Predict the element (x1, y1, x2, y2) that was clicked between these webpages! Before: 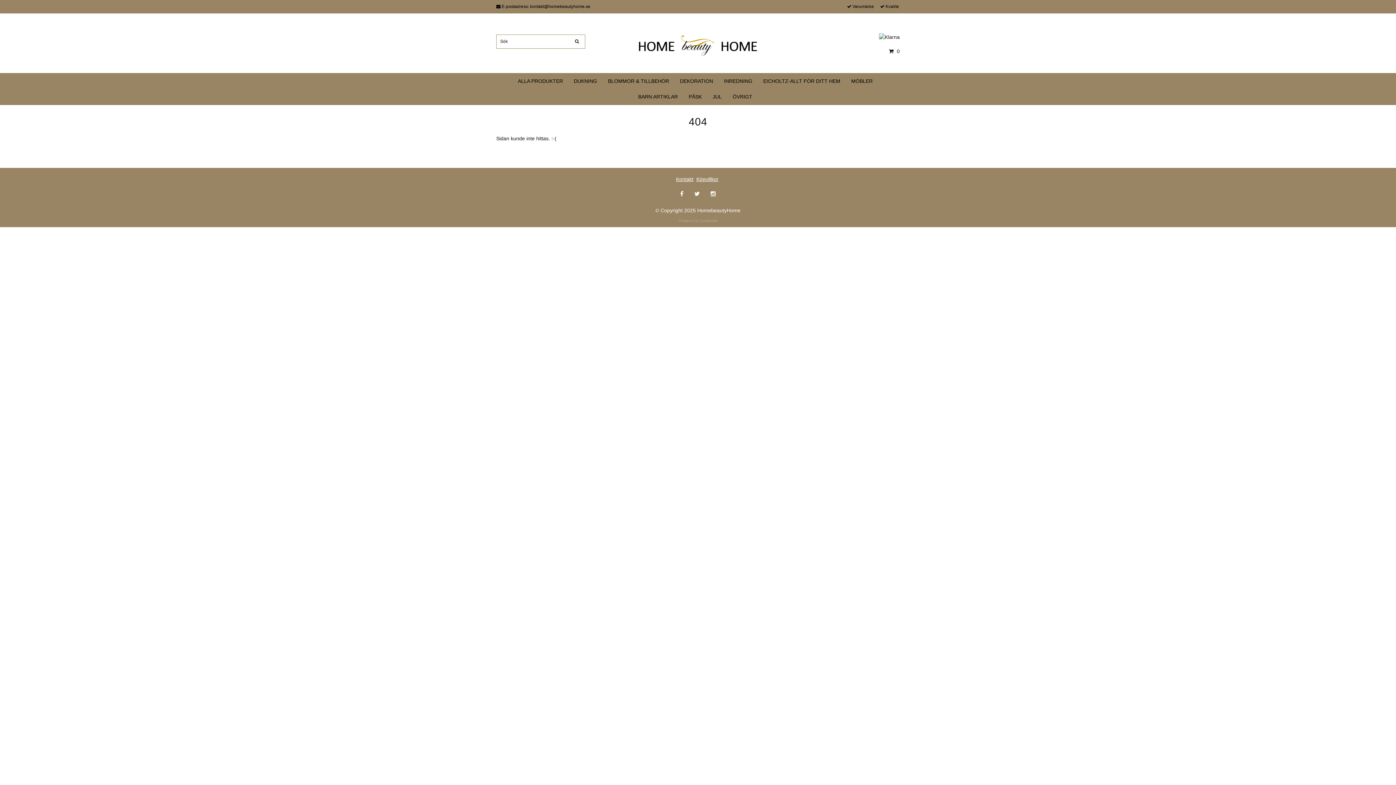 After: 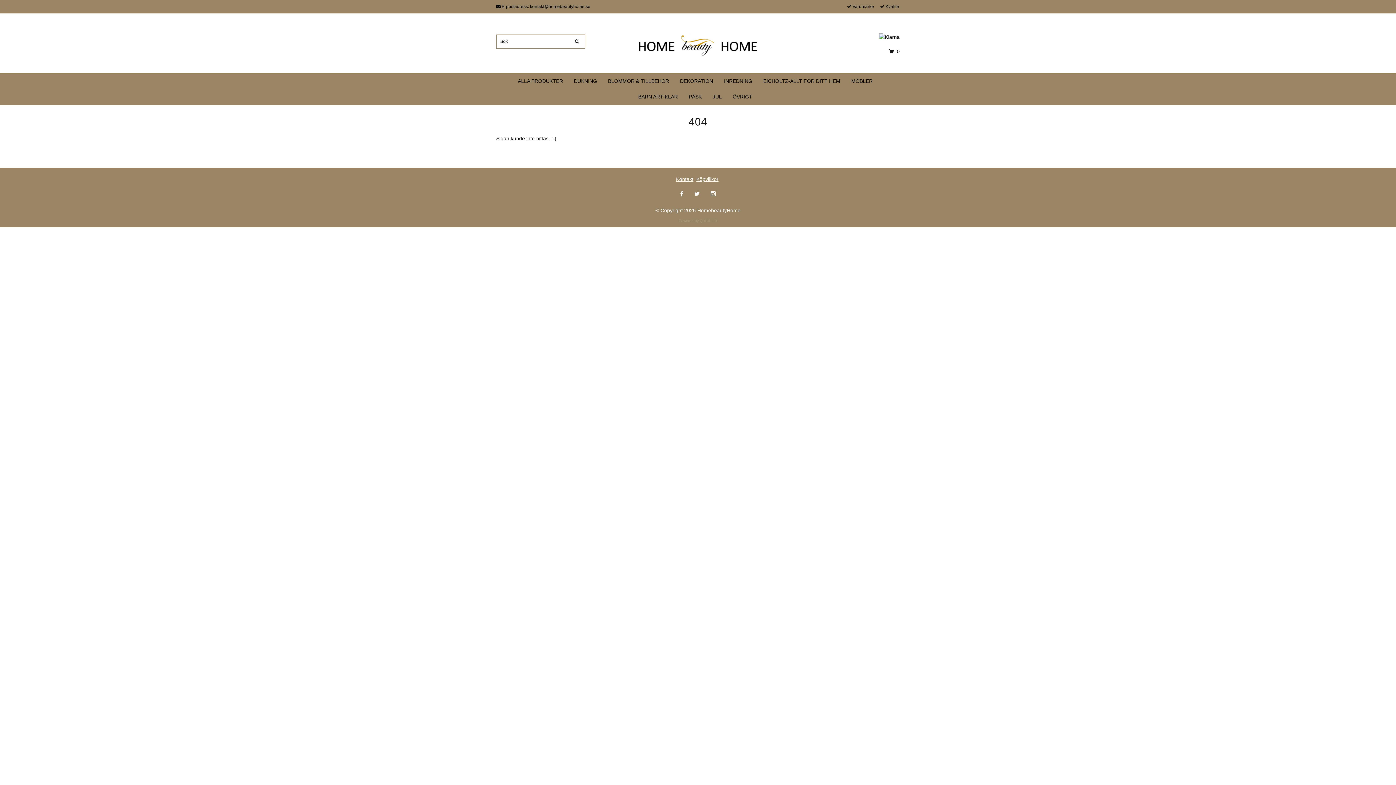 Action: bbox: (678, 218, 717, 222) label: Powered by Quickbutik